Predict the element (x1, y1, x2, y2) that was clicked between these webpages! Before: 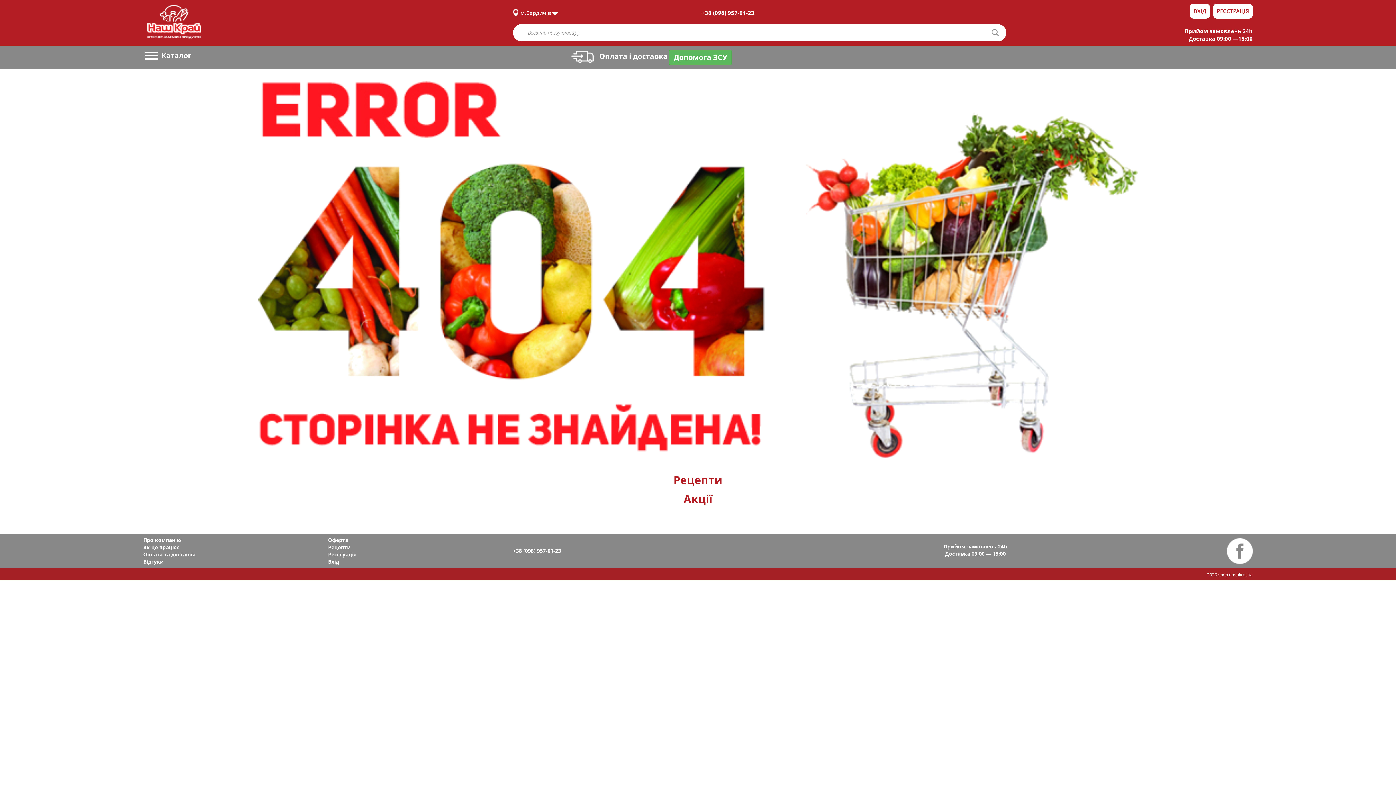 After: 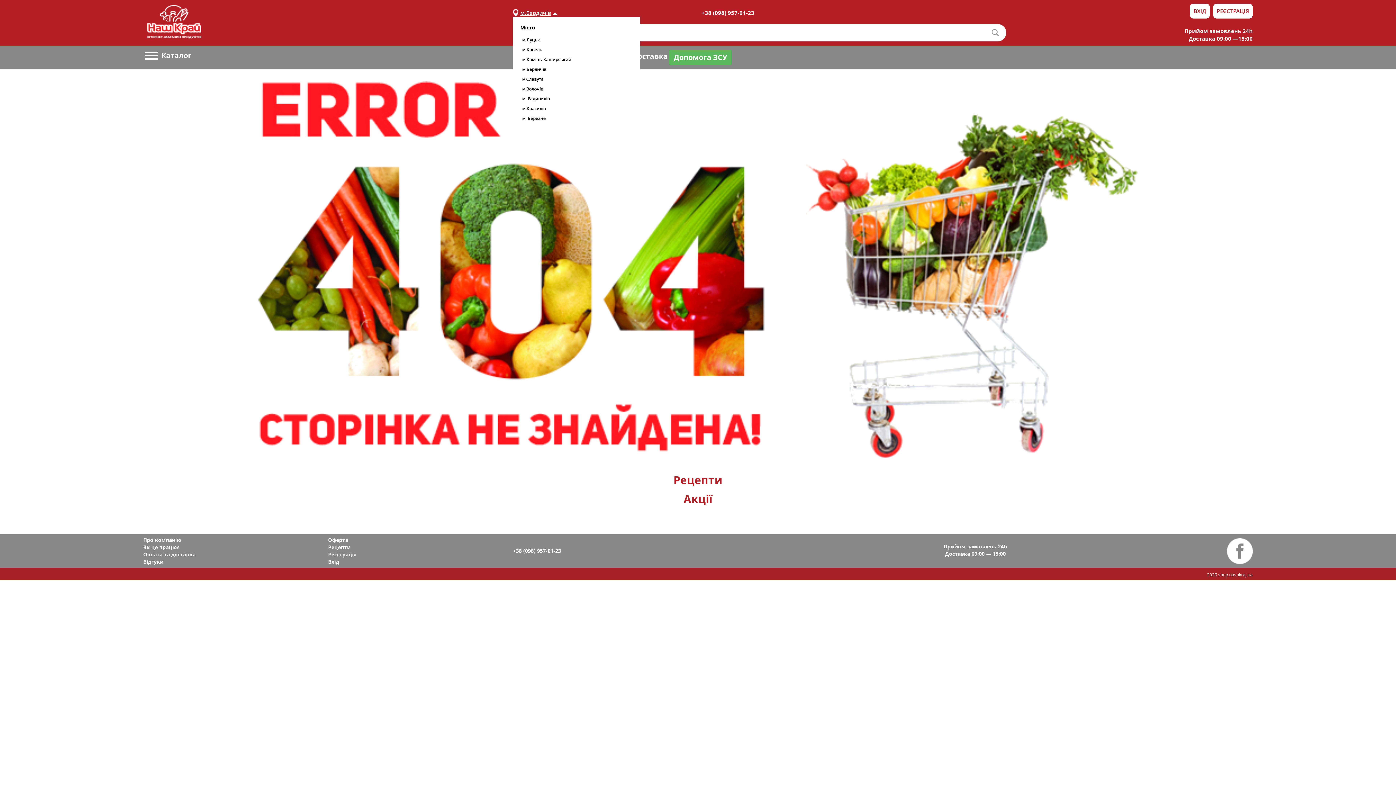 Action: bbox: (513, 9, 558, 16) label: м.Бердичів